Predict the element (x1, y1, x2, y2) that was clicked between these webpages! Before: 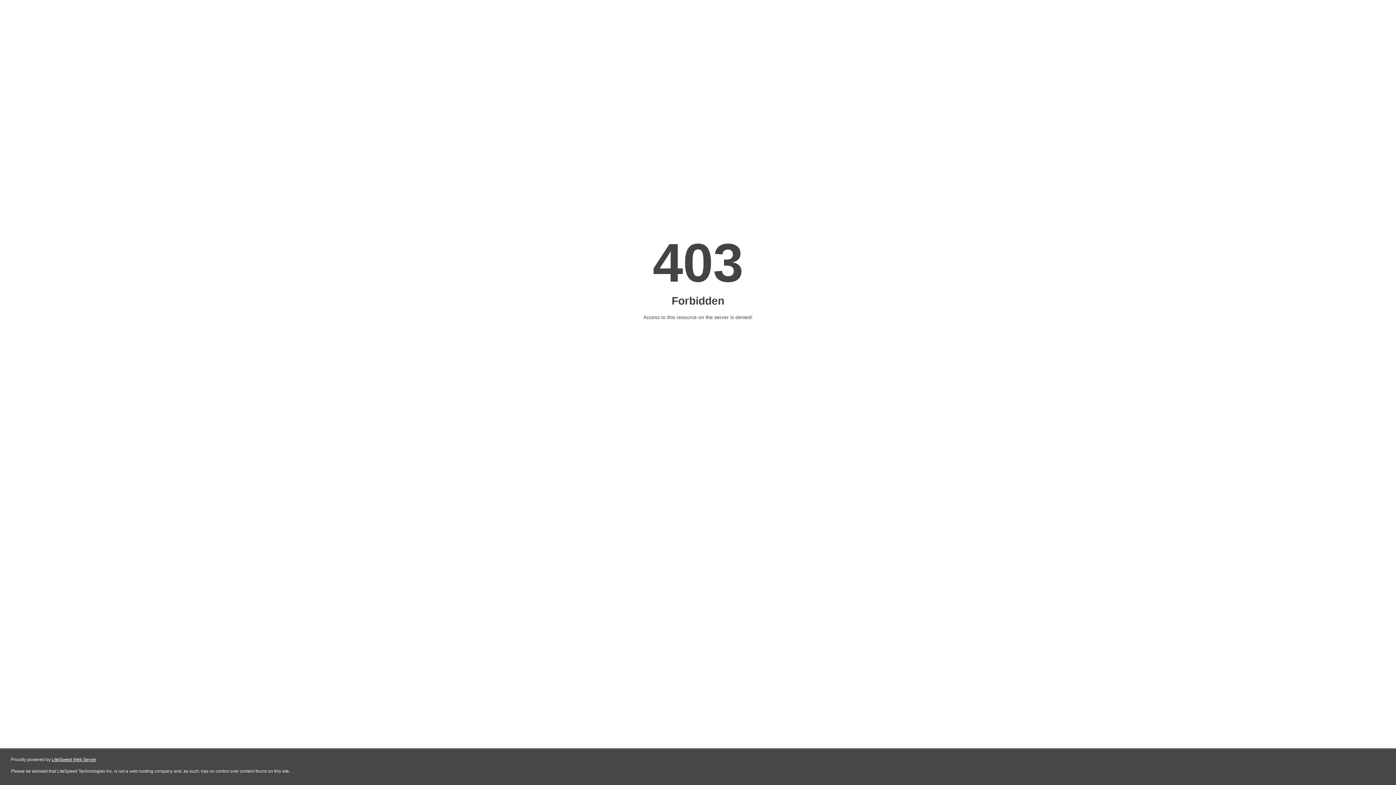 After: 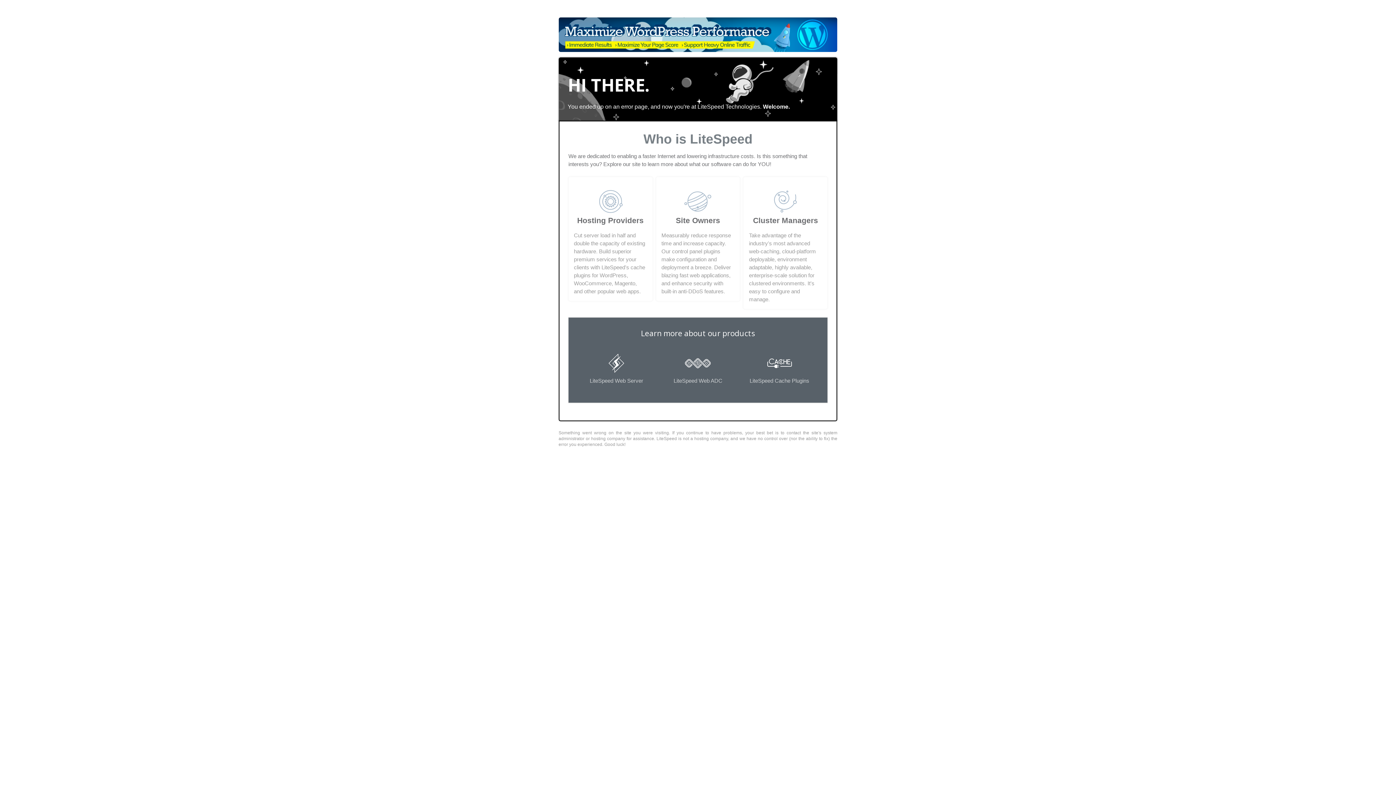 Action: bbox: (51, 757, 96, 762) label: LiteSpeed Web Server